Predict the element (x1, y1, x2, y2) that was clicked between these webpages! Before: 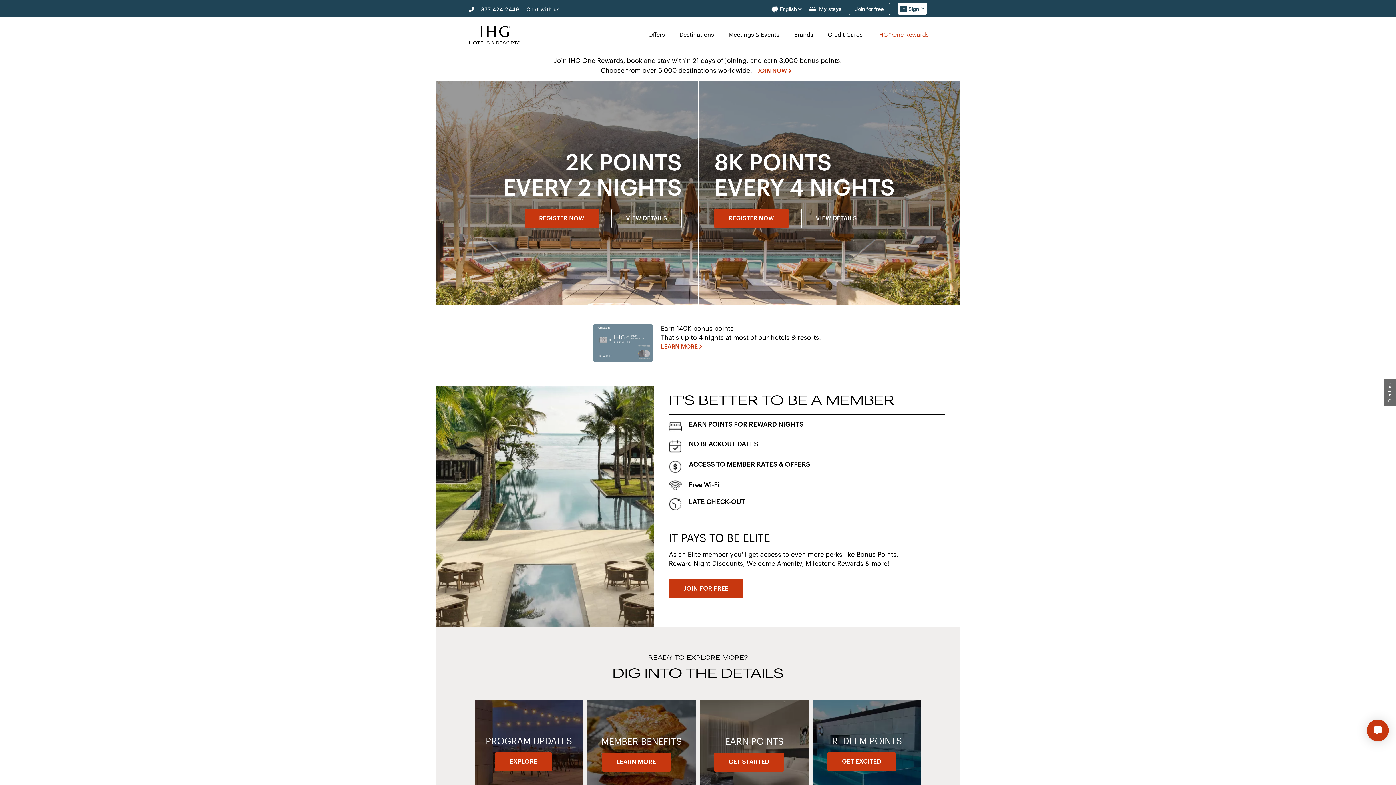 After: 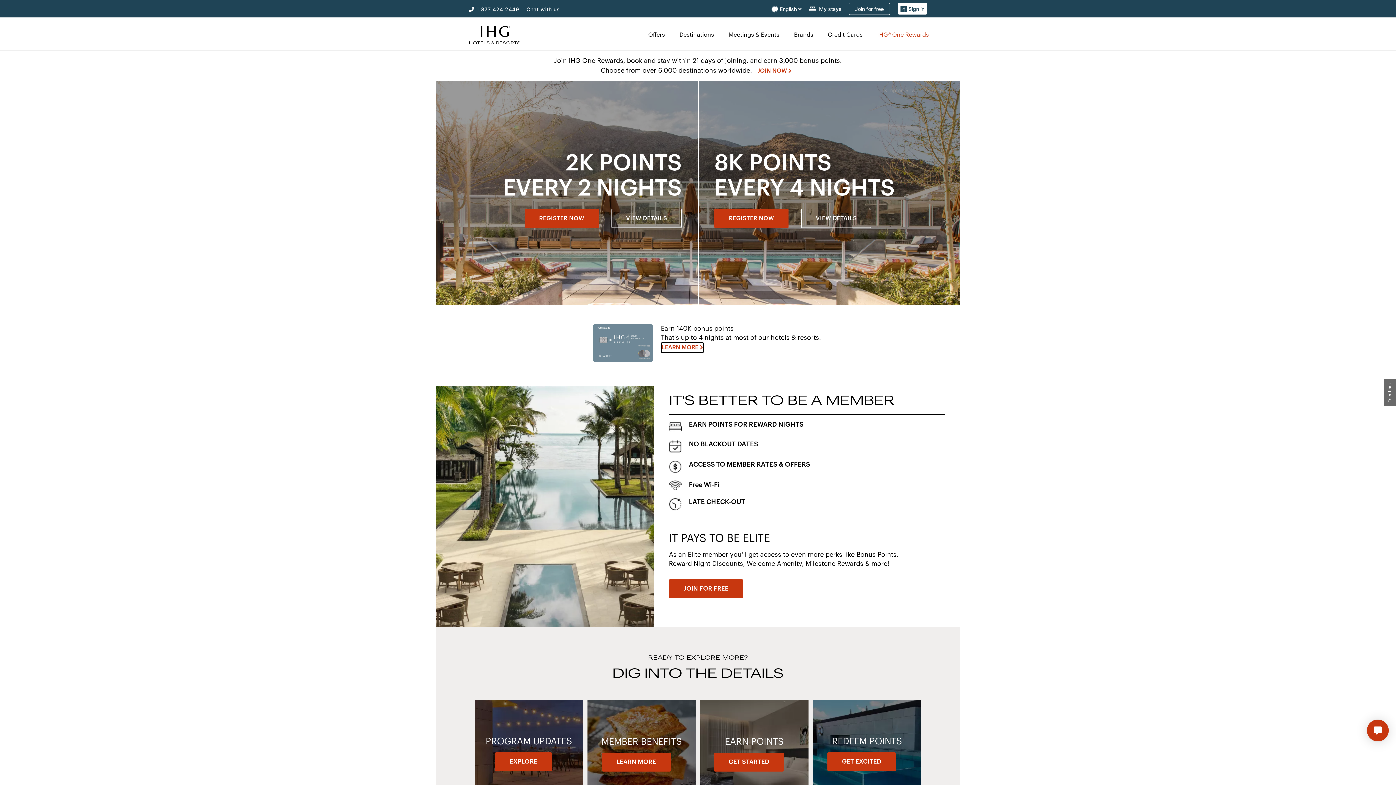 Action: label: LEARN MORE  bbox: (661, 342, 702, 351)